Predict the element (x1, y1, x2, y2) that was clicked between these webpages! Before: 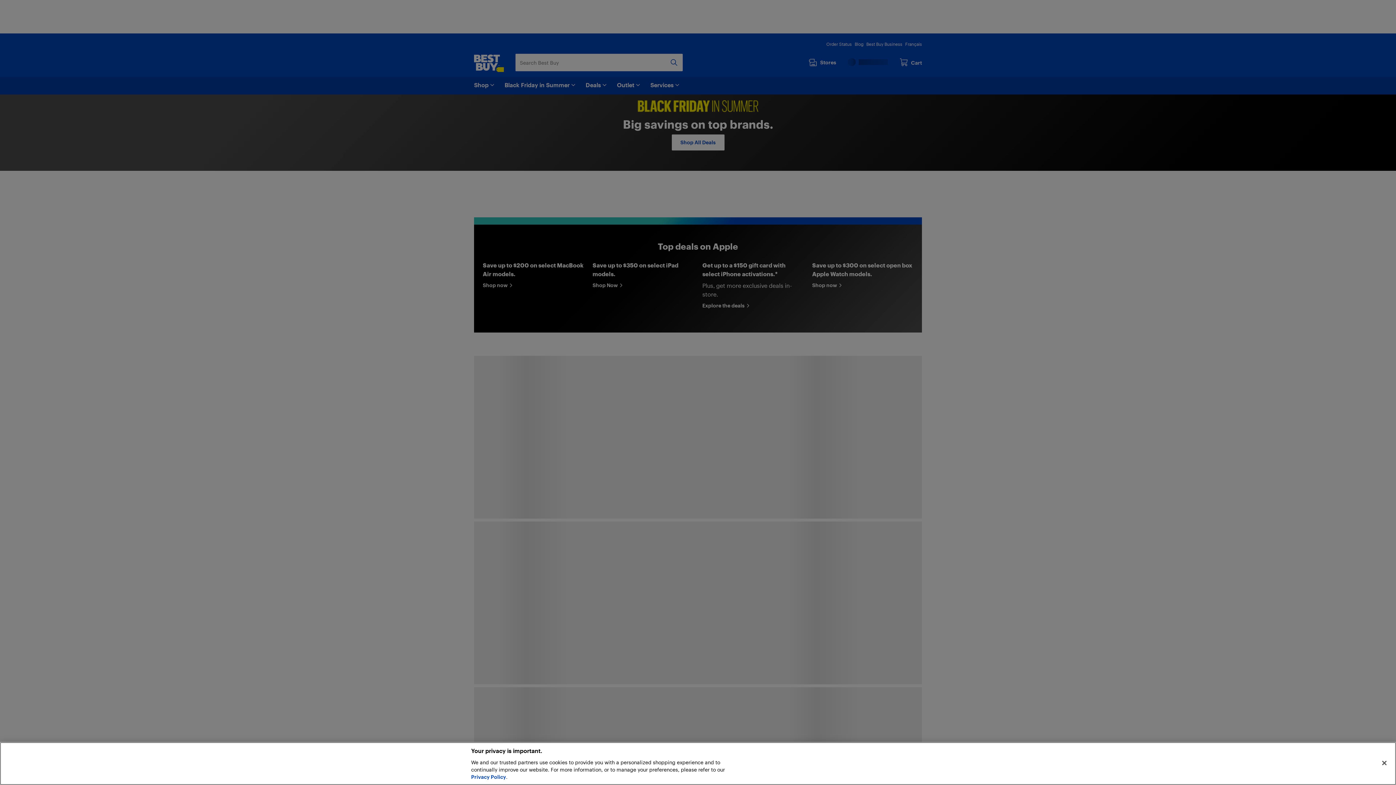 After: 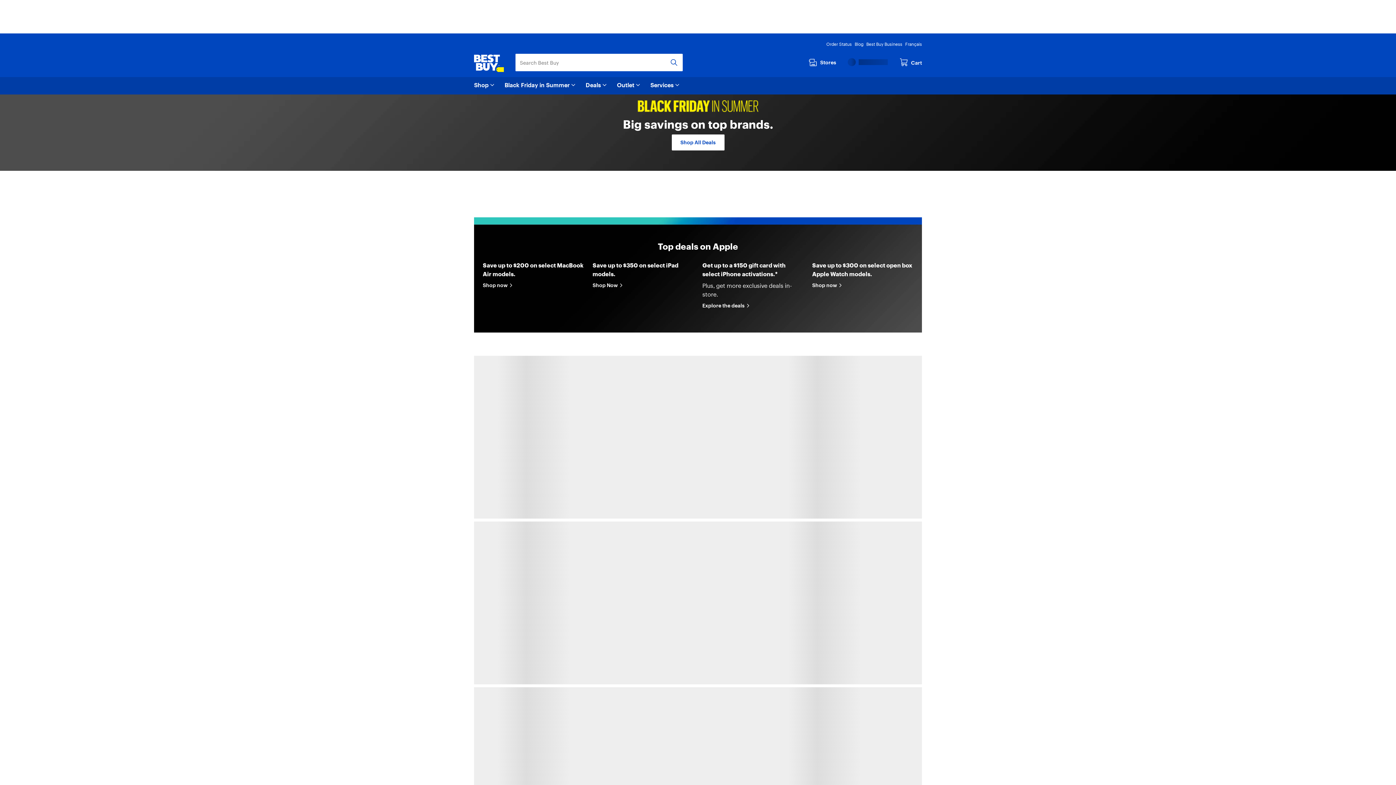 Action: bbox: (1376, 755, 1392, 771) label: Close